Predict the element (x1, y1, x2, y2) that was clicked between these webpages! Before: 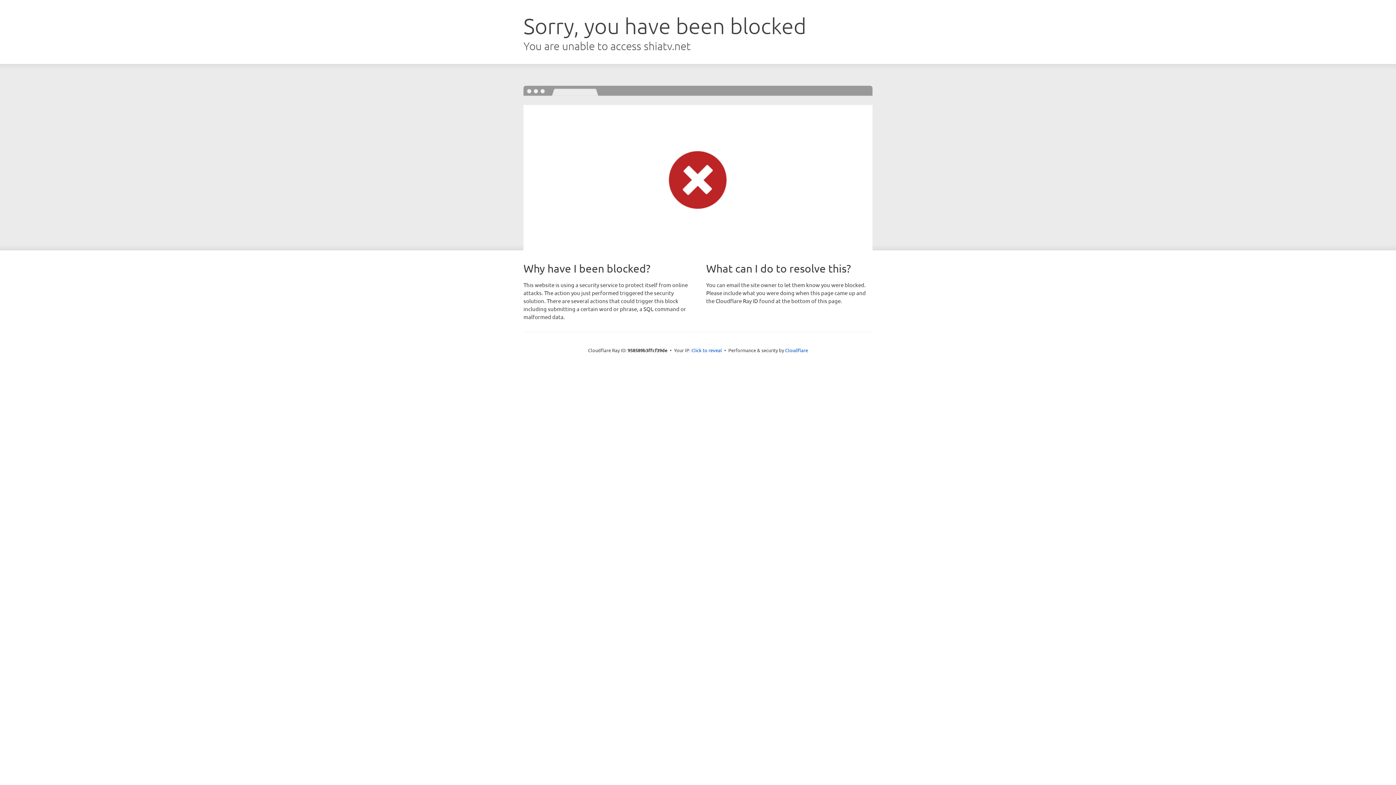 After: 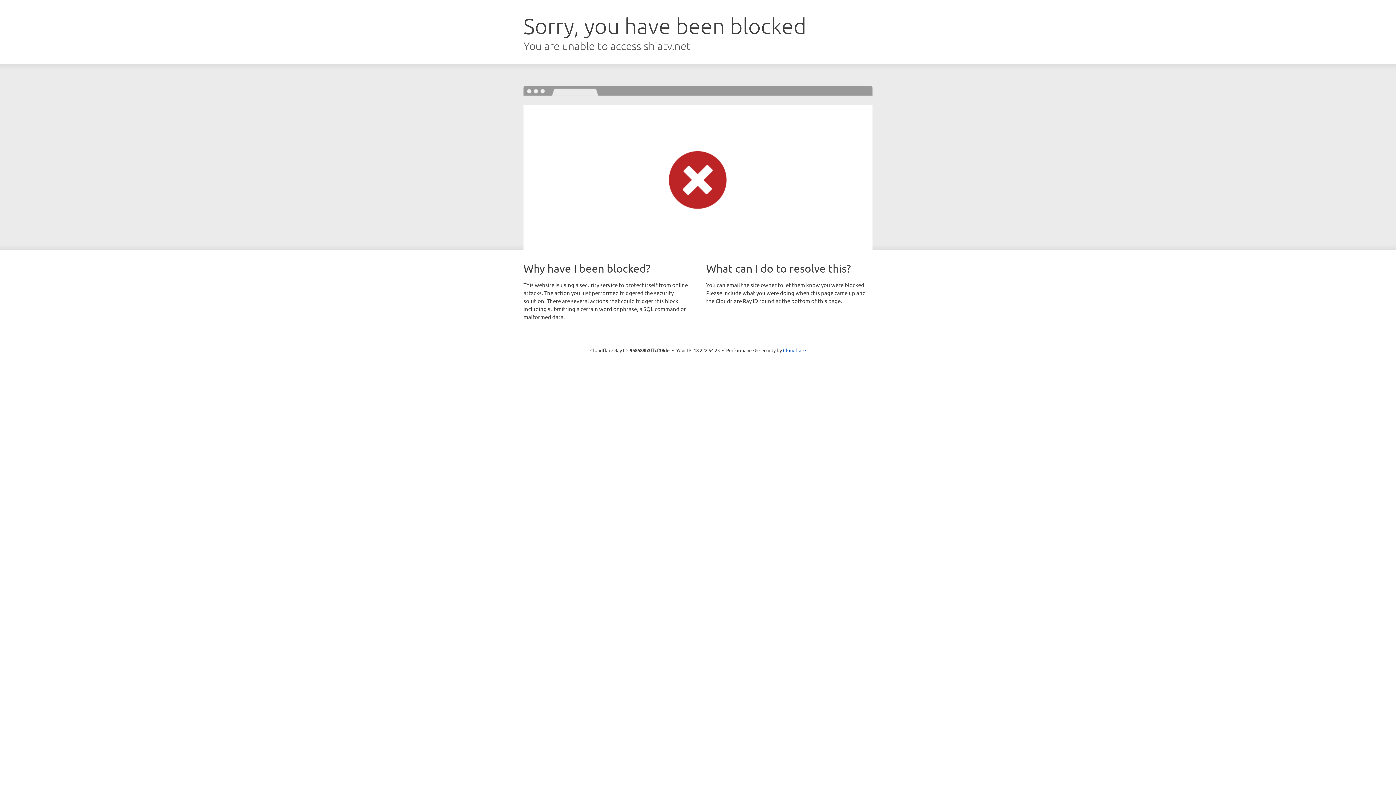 Action: bbox: (691, 346, 722, 353) label: Click to reveal